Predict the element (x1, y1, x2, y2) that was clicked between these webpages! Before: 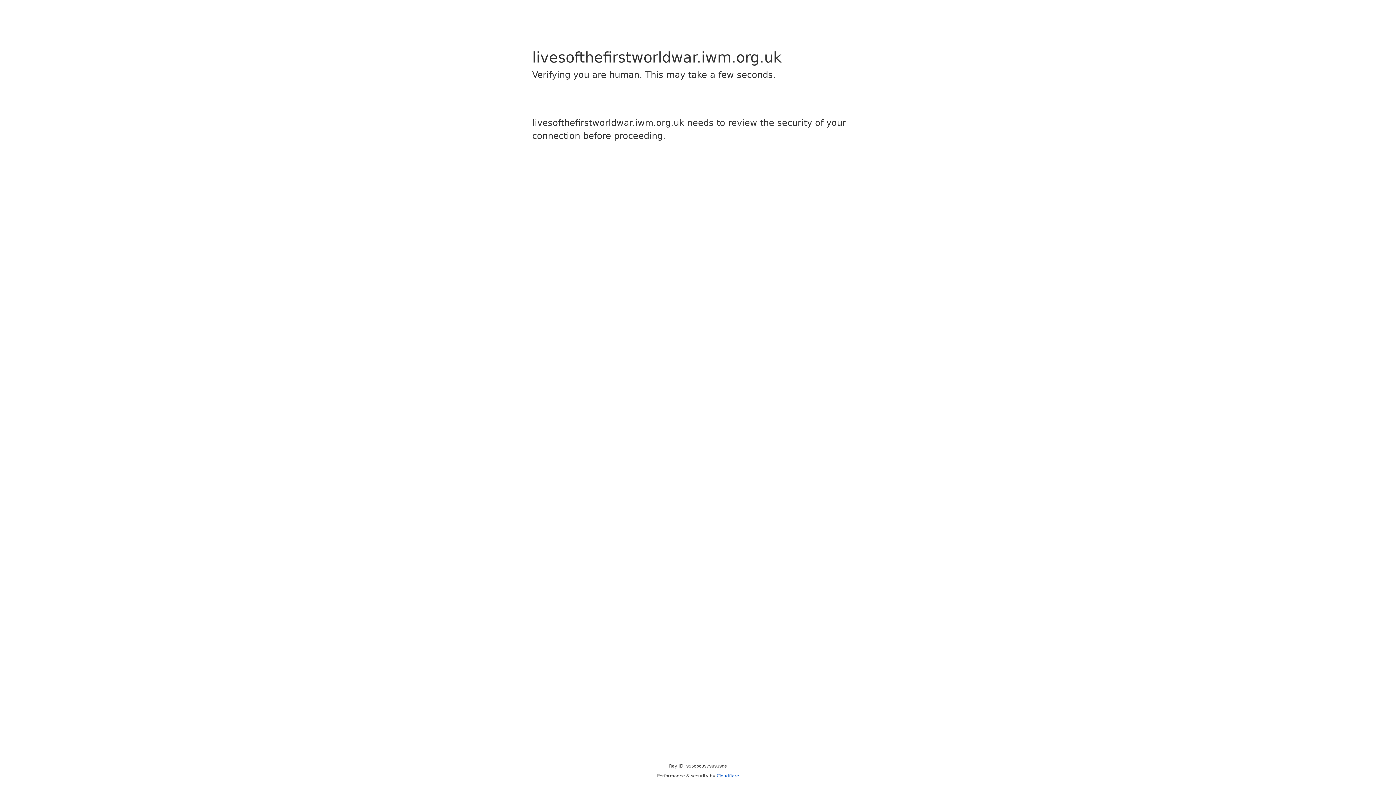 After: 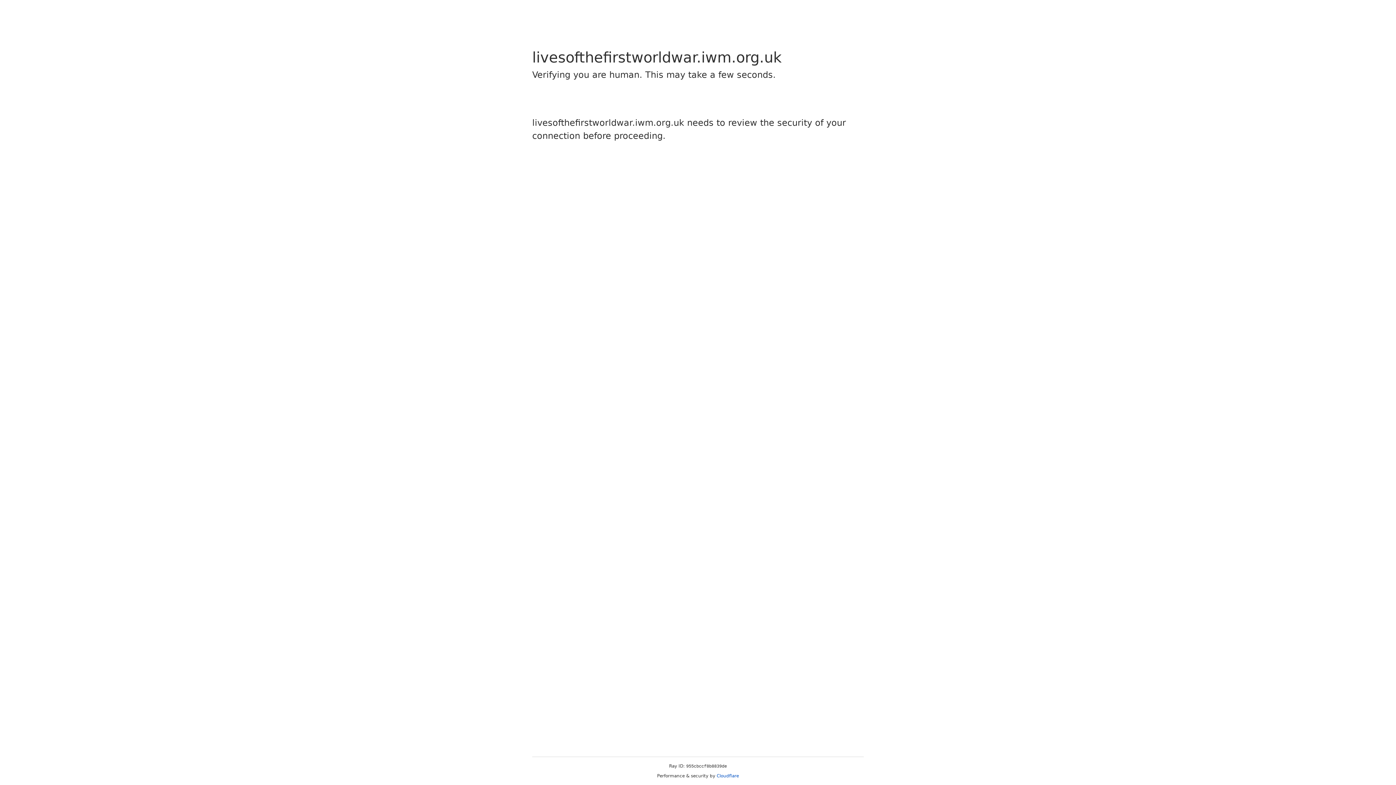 Action: bbox: (716, 773, 739, 778) label: Cloudflare